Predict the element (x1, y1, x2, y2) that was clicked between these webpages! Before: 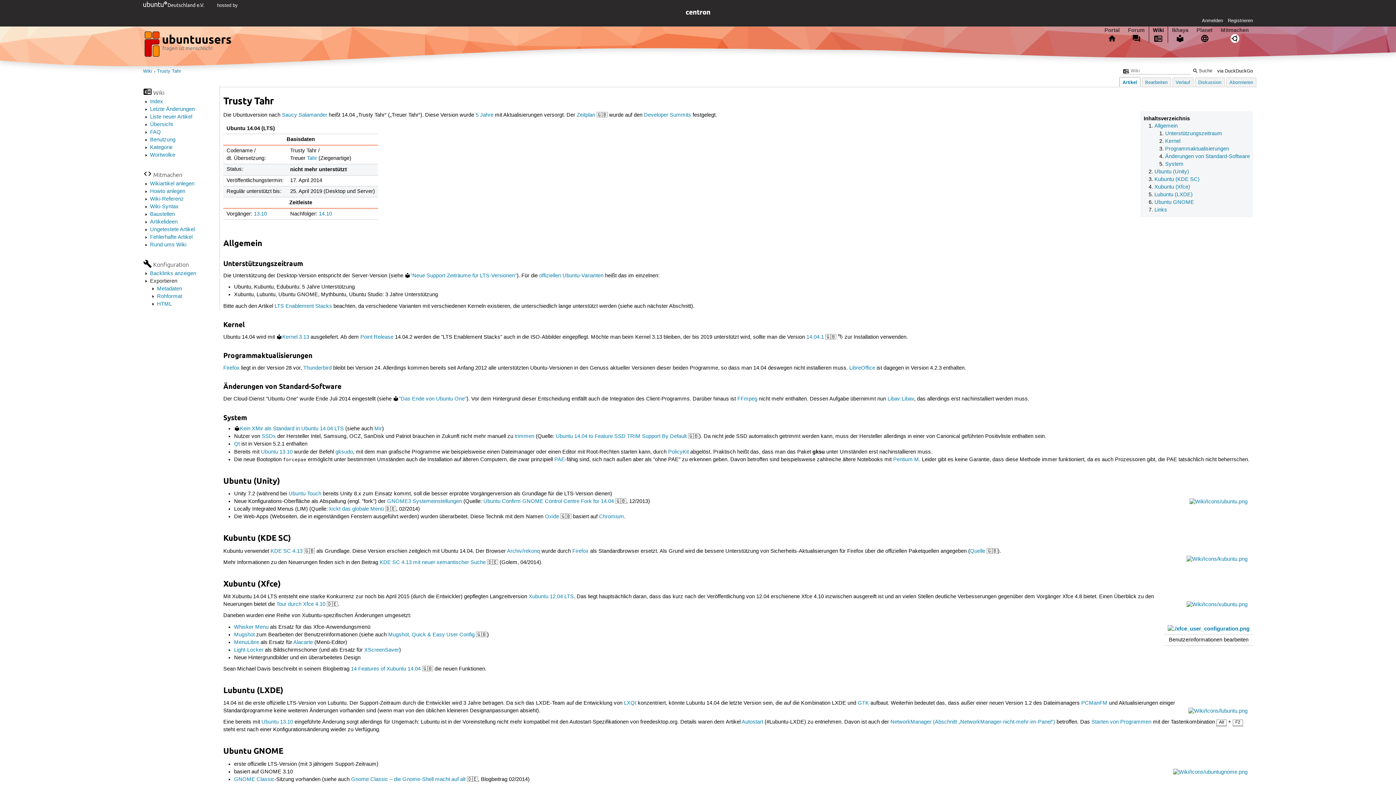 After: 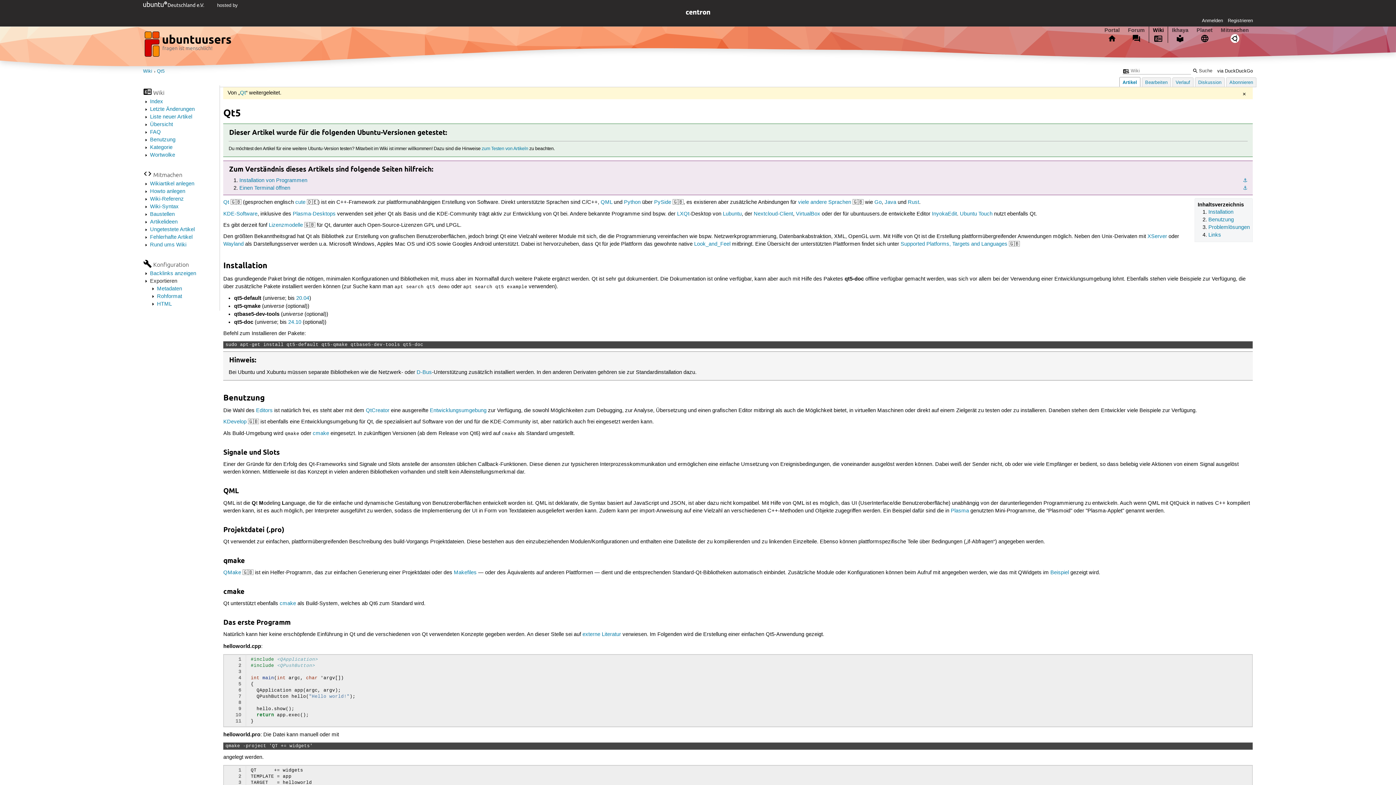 Action: label: Qt bbox: (234, 441, 239, 447)